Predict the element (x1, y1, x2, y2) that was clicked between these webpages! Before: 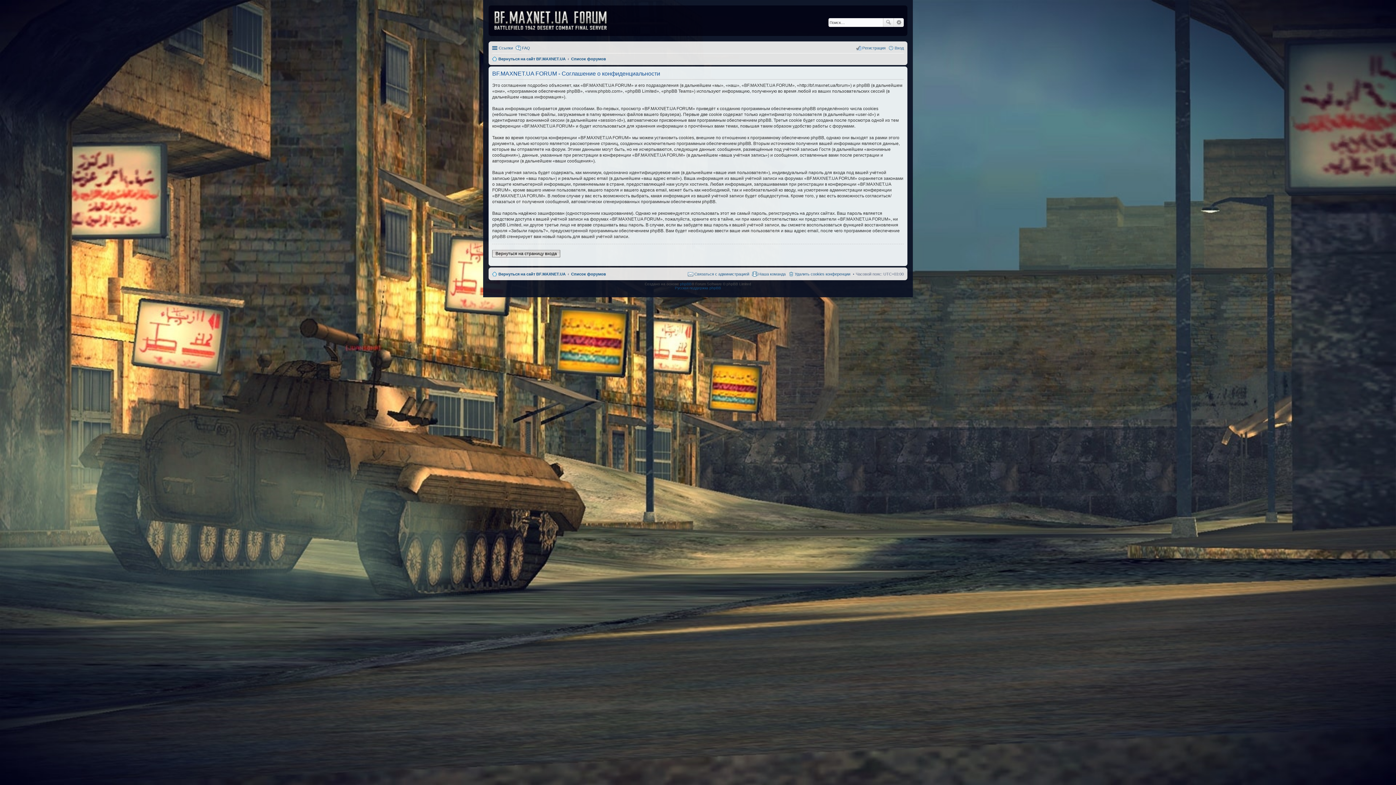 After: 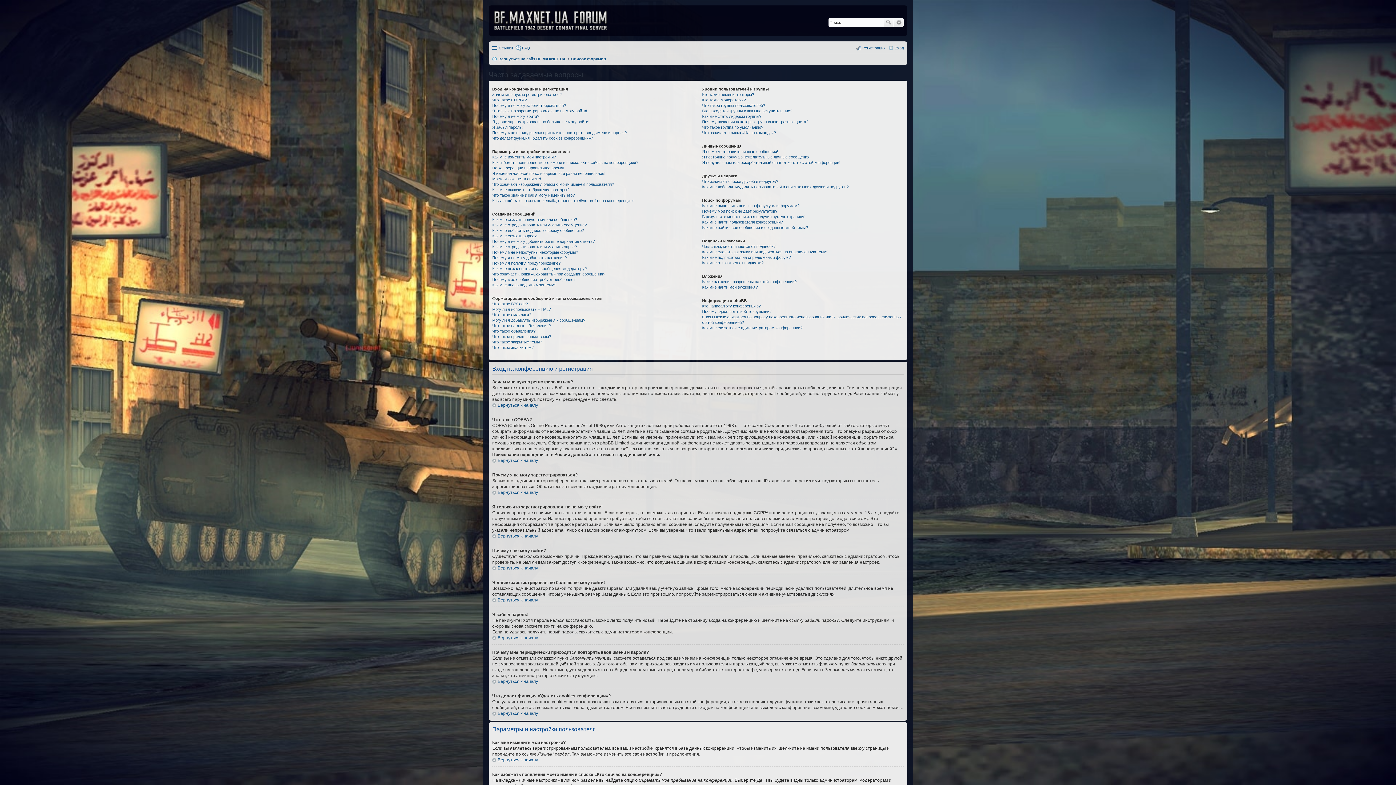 Action: label: FAQ bbox: (515, 43, 530, 52)